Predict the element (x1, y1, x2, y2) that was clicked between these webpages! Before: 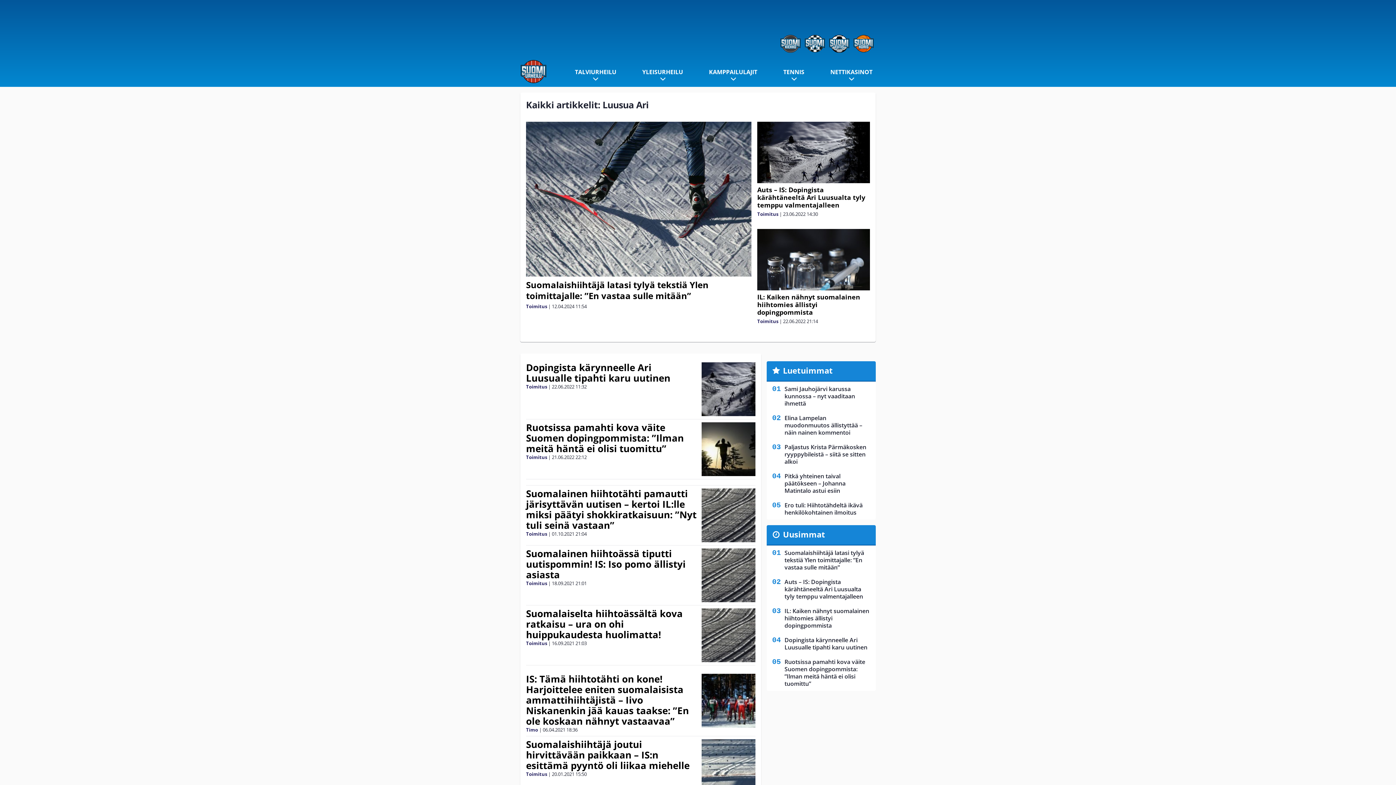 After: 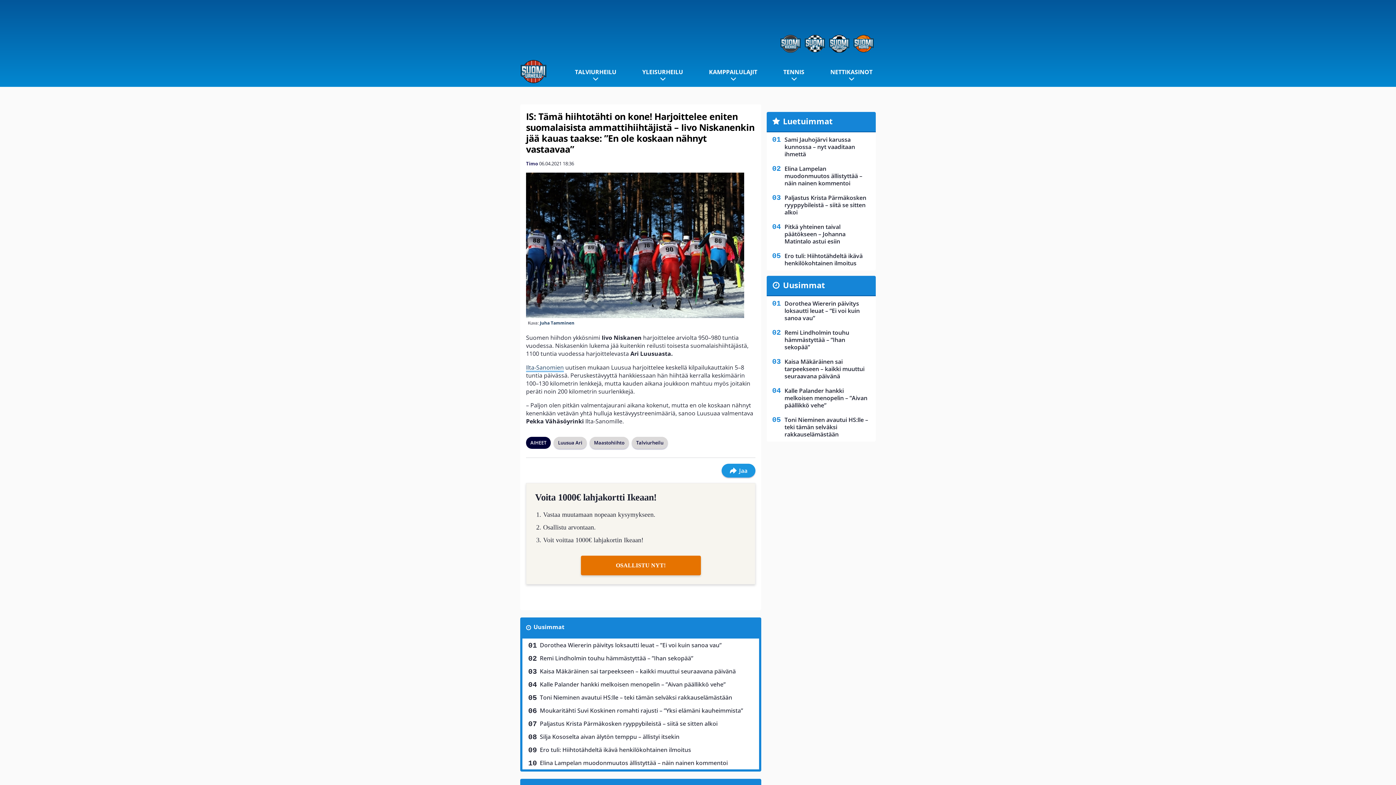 Action: label: IS: Tämä hiihtotähti on kone! Harjoittelee eniten suomalaisista ammattihiihtäjistä – Iivo Niskanenkin jää kauas taakse: ”En ole koskaan nähnyt vastaavaa” bbox: (526, 672, 689, 727)